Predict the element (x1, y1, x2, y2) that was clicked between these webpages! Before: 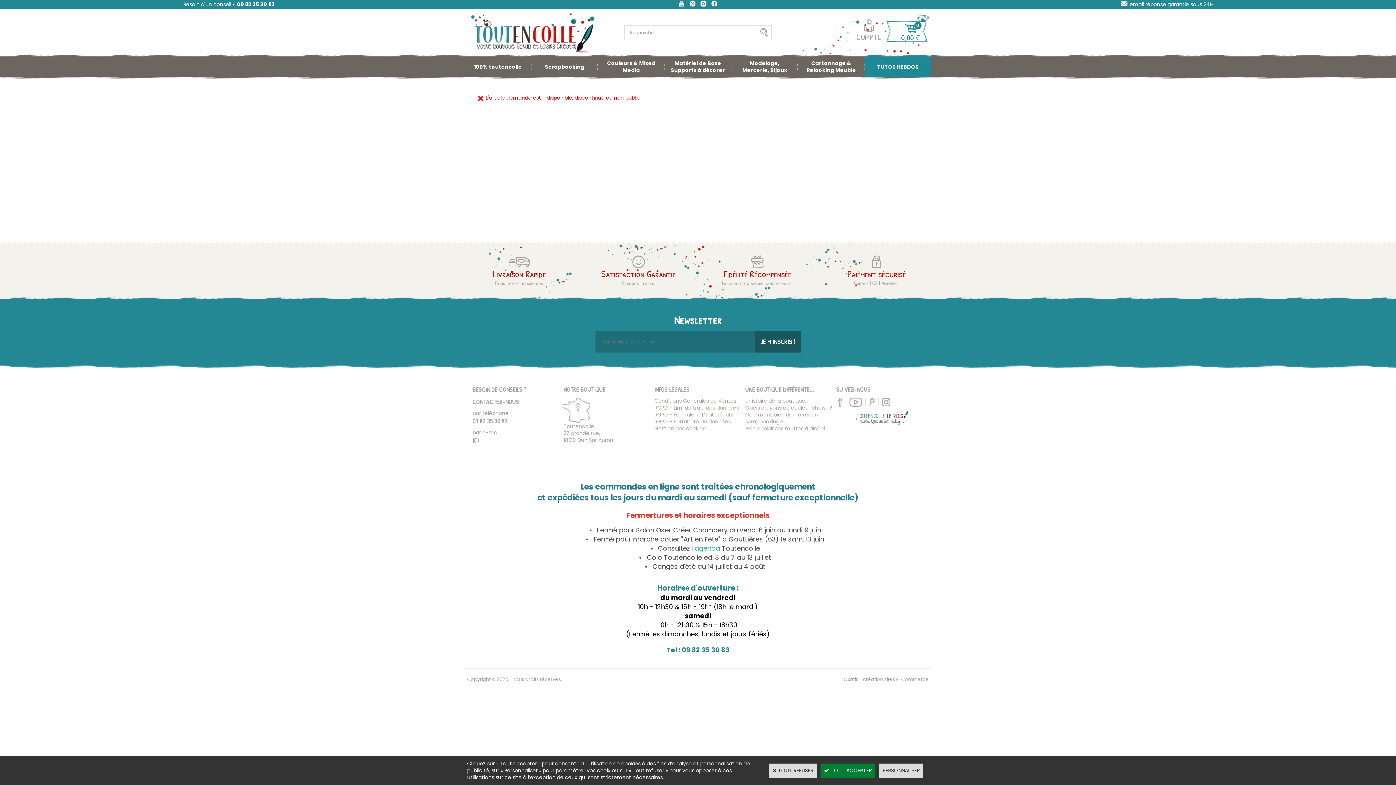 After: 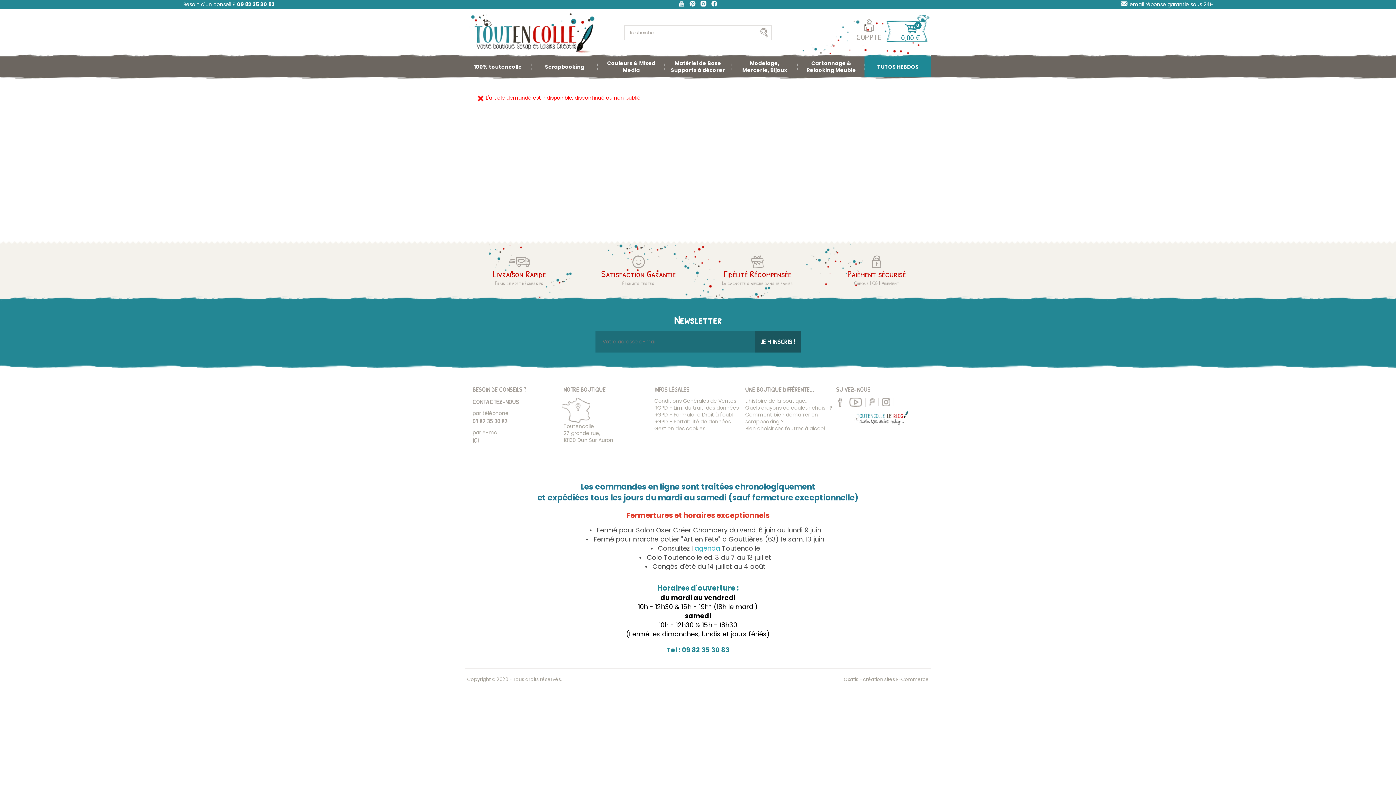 Action: bbox: (769, 764, 817, 778) label:  TOUT REFUSER